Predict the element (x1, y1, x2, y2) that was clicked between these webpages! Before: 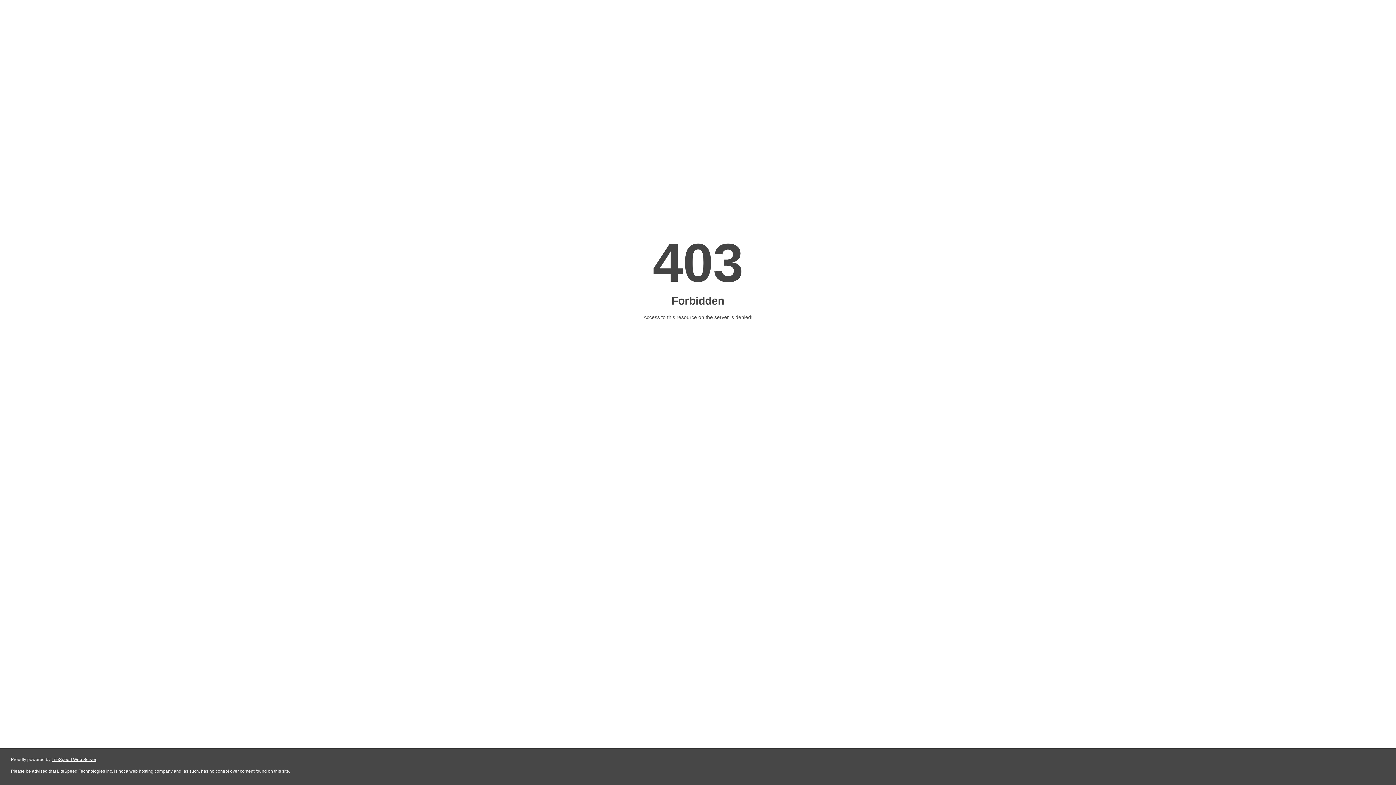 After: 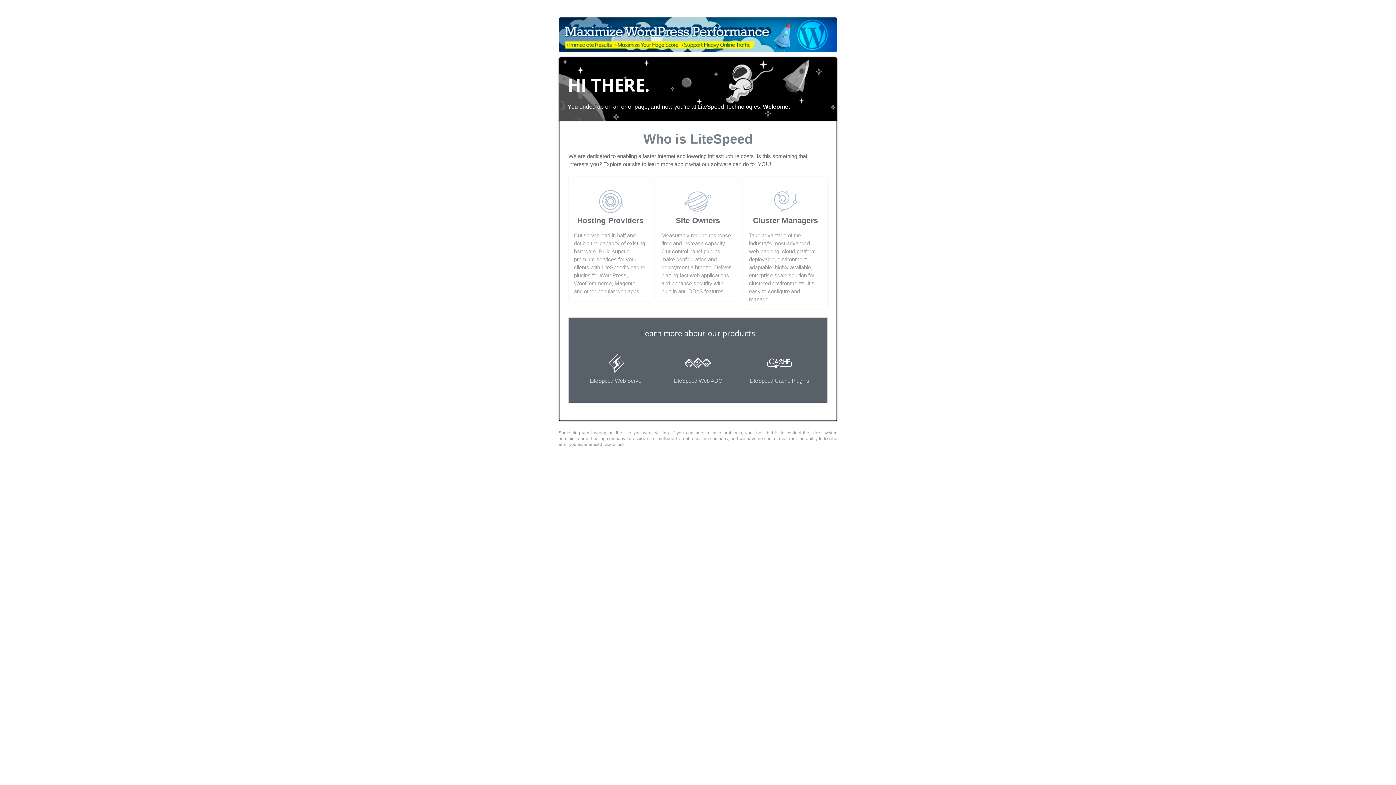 Action: bbox: (51, 757, 96, 762) label: LiteSpeed Web Server